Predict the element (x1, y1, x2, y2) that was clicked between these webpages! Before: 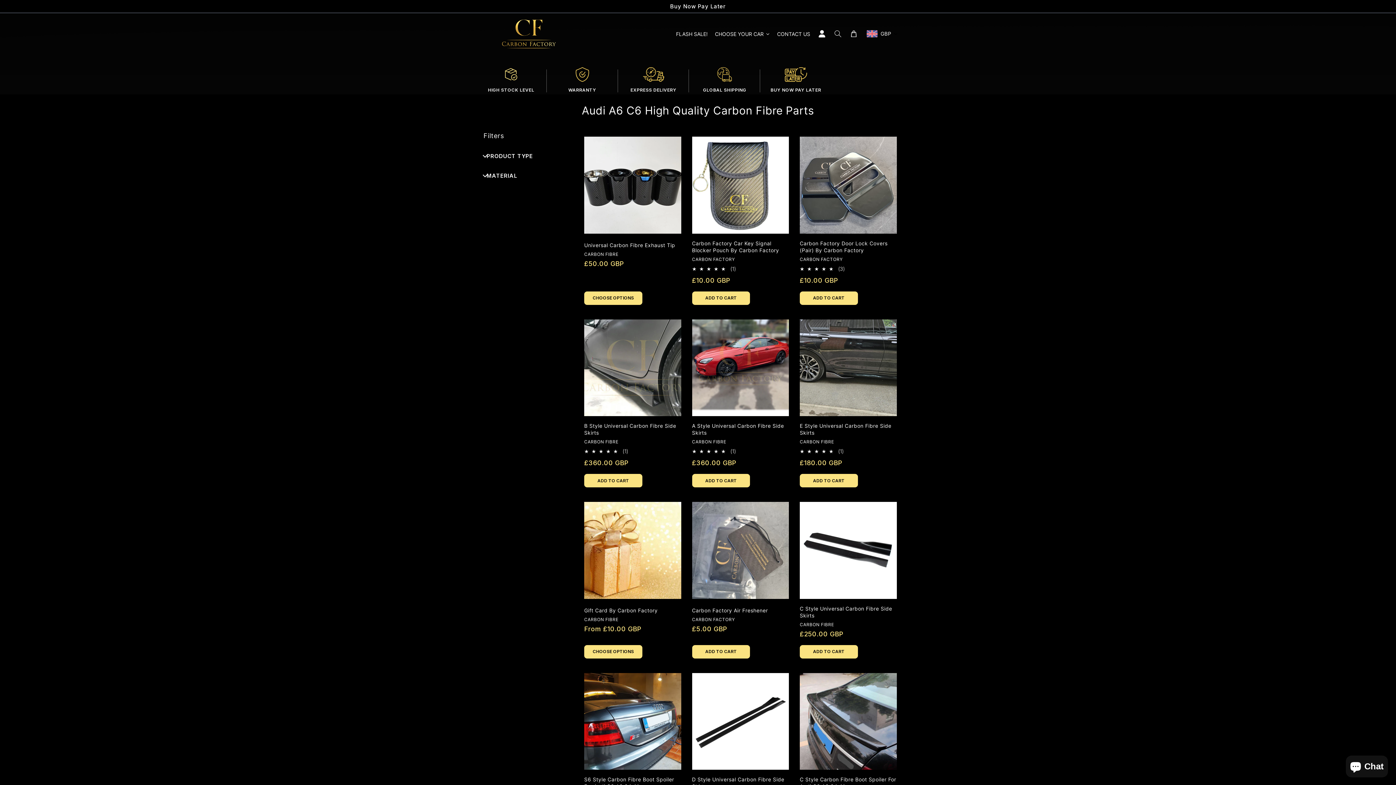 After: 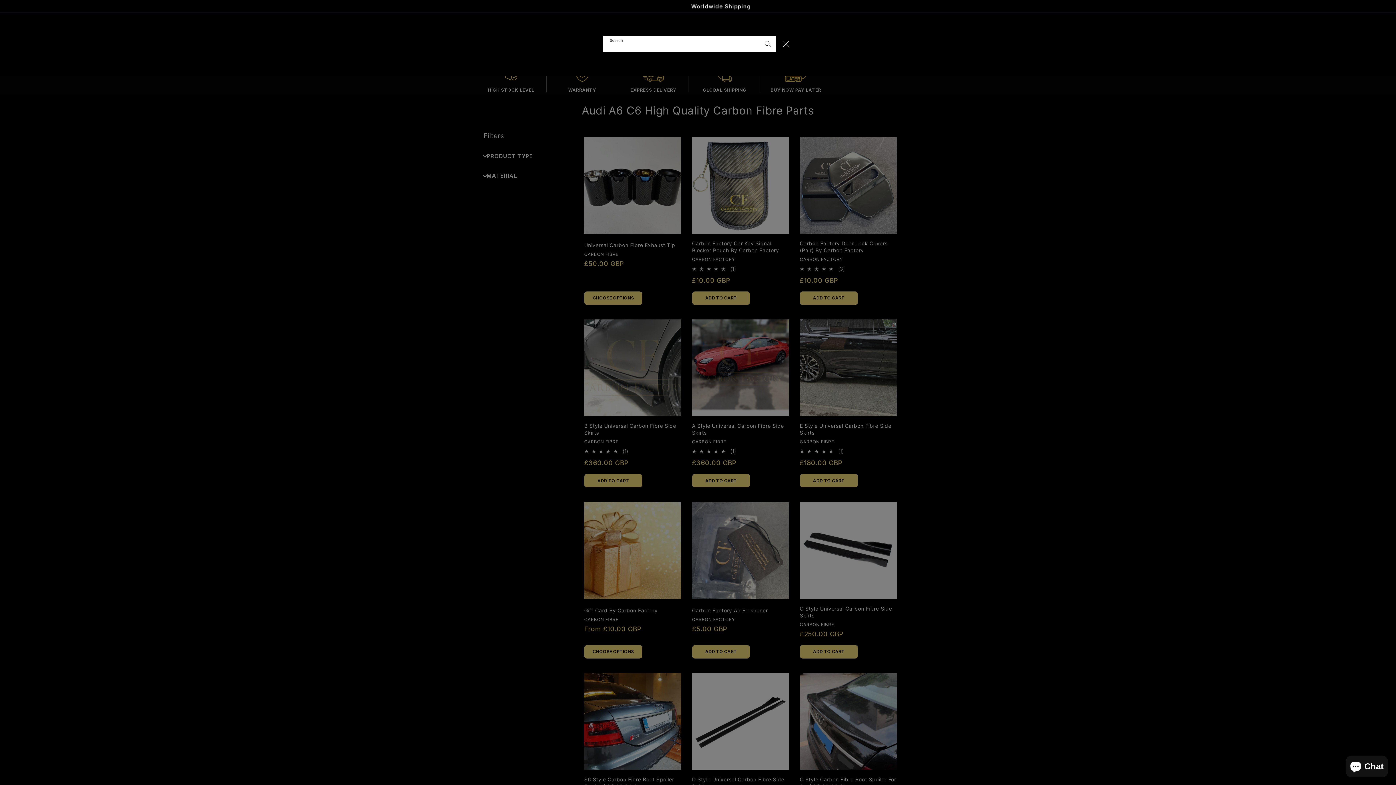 Action: bbox: (830, 25, 846, 41) label: Search